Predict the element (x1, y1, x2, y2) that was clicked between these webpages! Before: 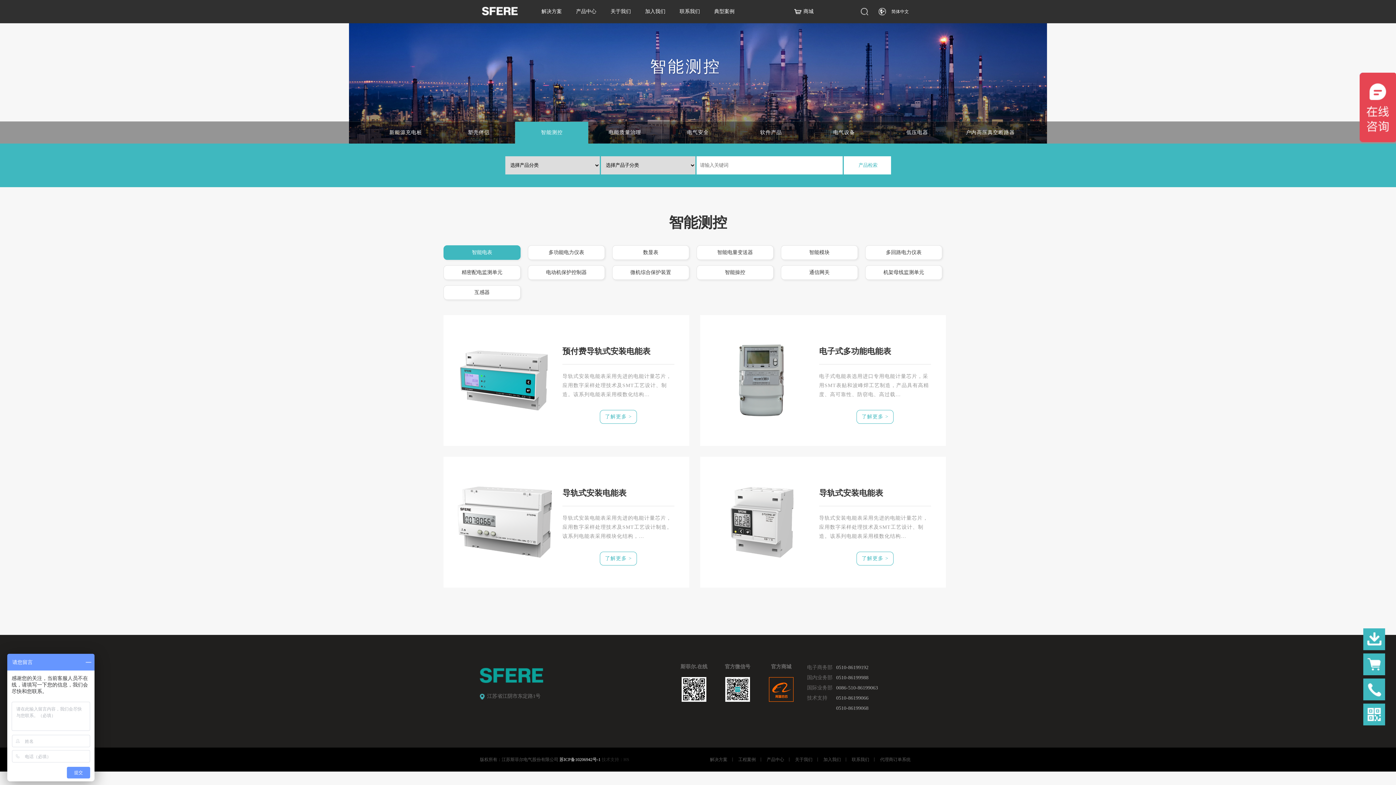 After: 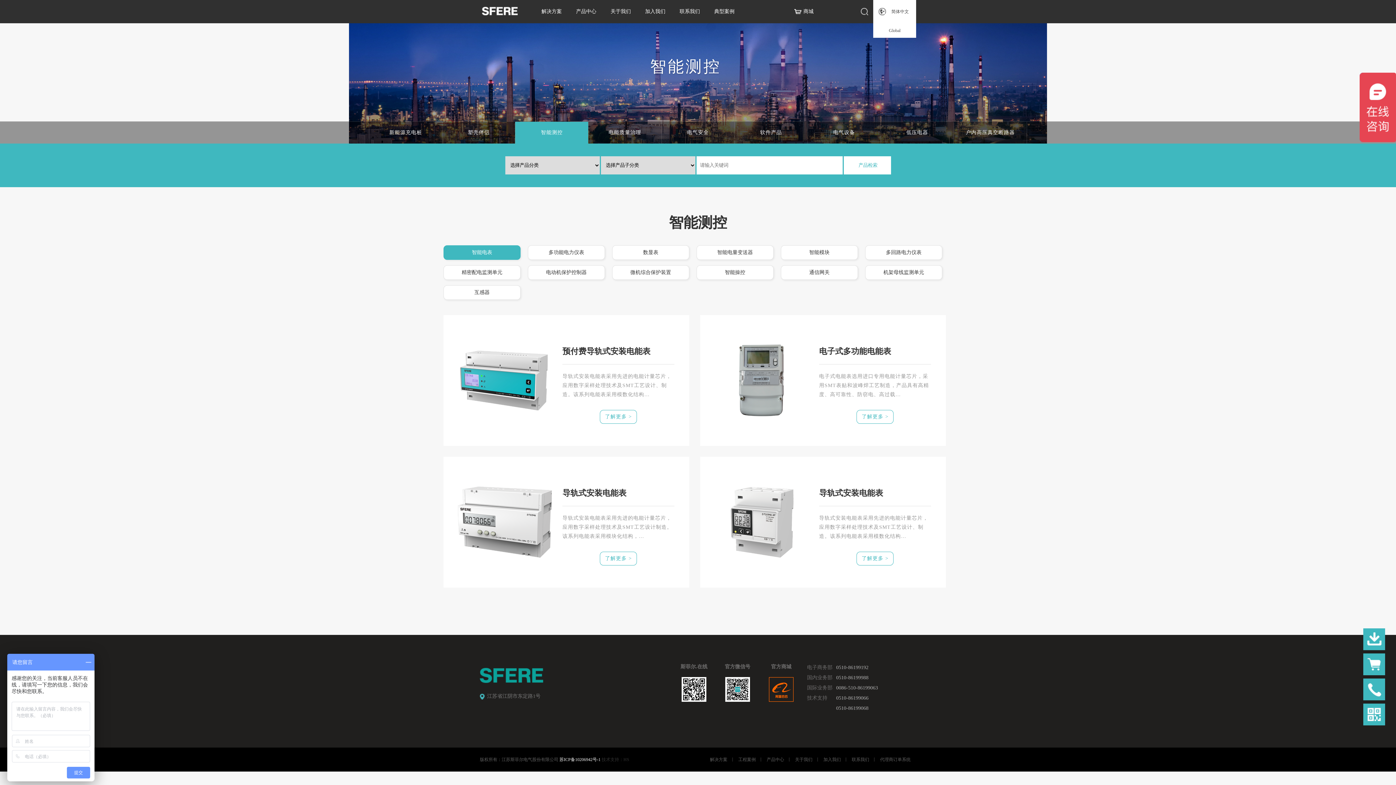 Action: bbox: (873, 0, 916, 23) label: 简体中文